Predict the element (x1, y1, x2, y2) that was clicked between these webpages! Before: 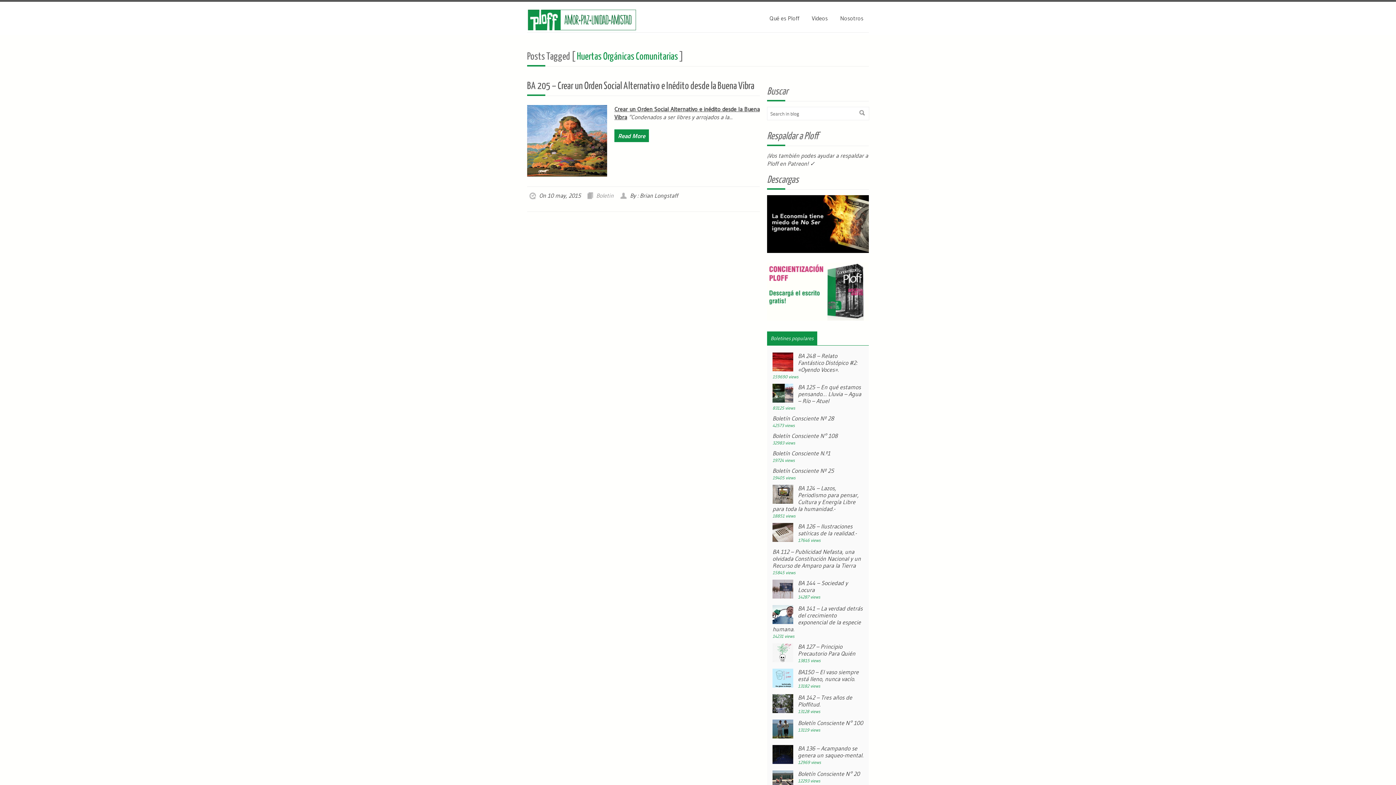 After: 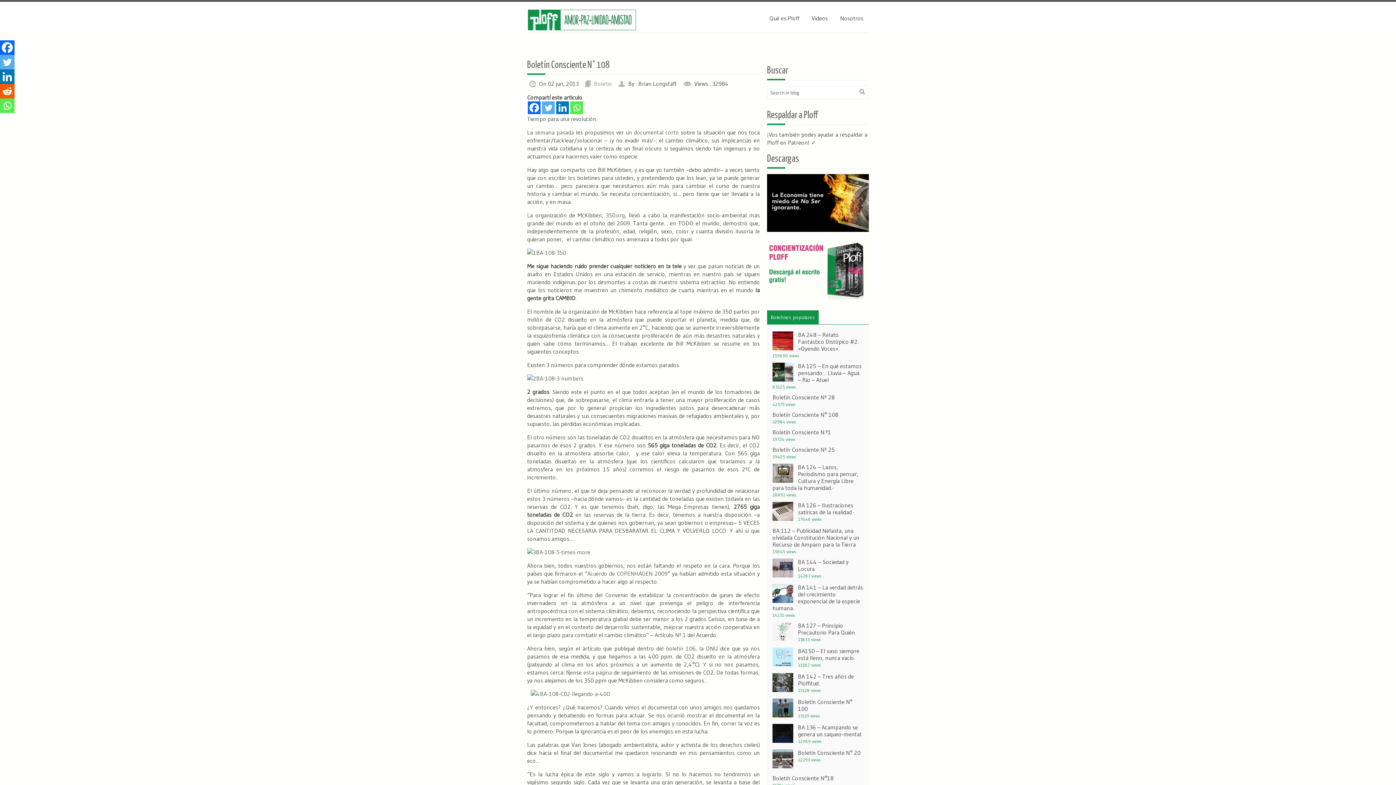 Action: bbox: (772, 432, 837, 439) label: Boletín Consciente N° 108